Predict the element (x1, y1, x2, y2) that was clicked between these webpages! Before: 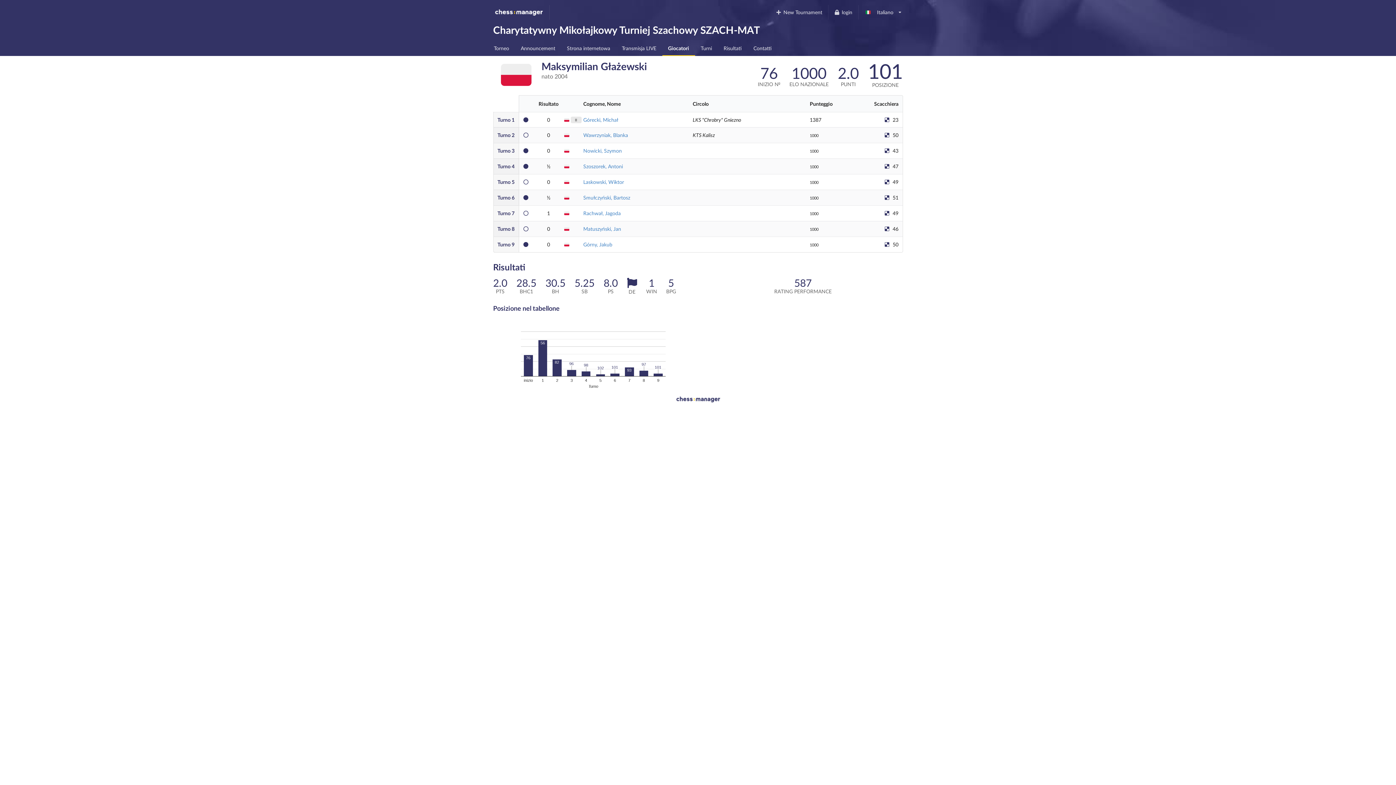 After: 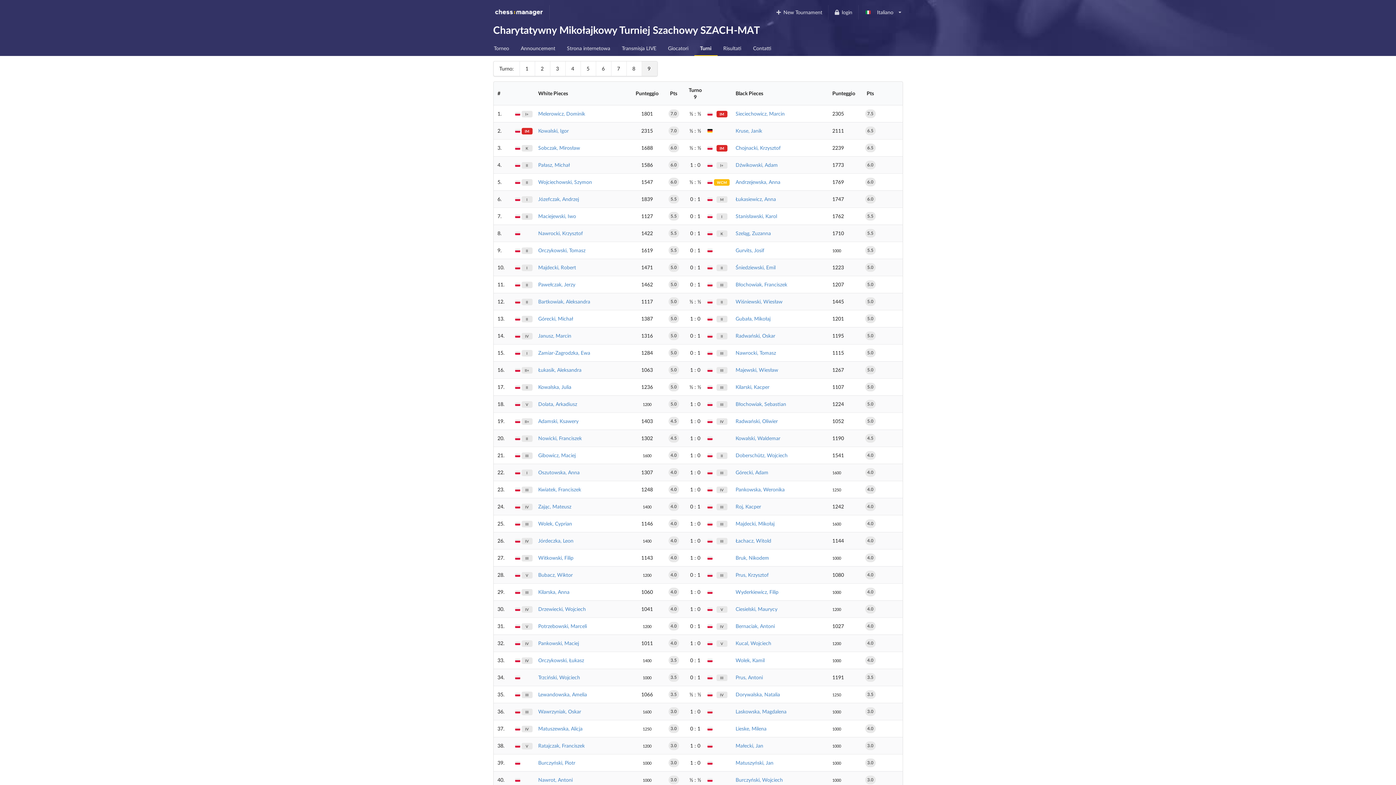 Action: bbox: (497, 241, 514, 247) label: Turno 9